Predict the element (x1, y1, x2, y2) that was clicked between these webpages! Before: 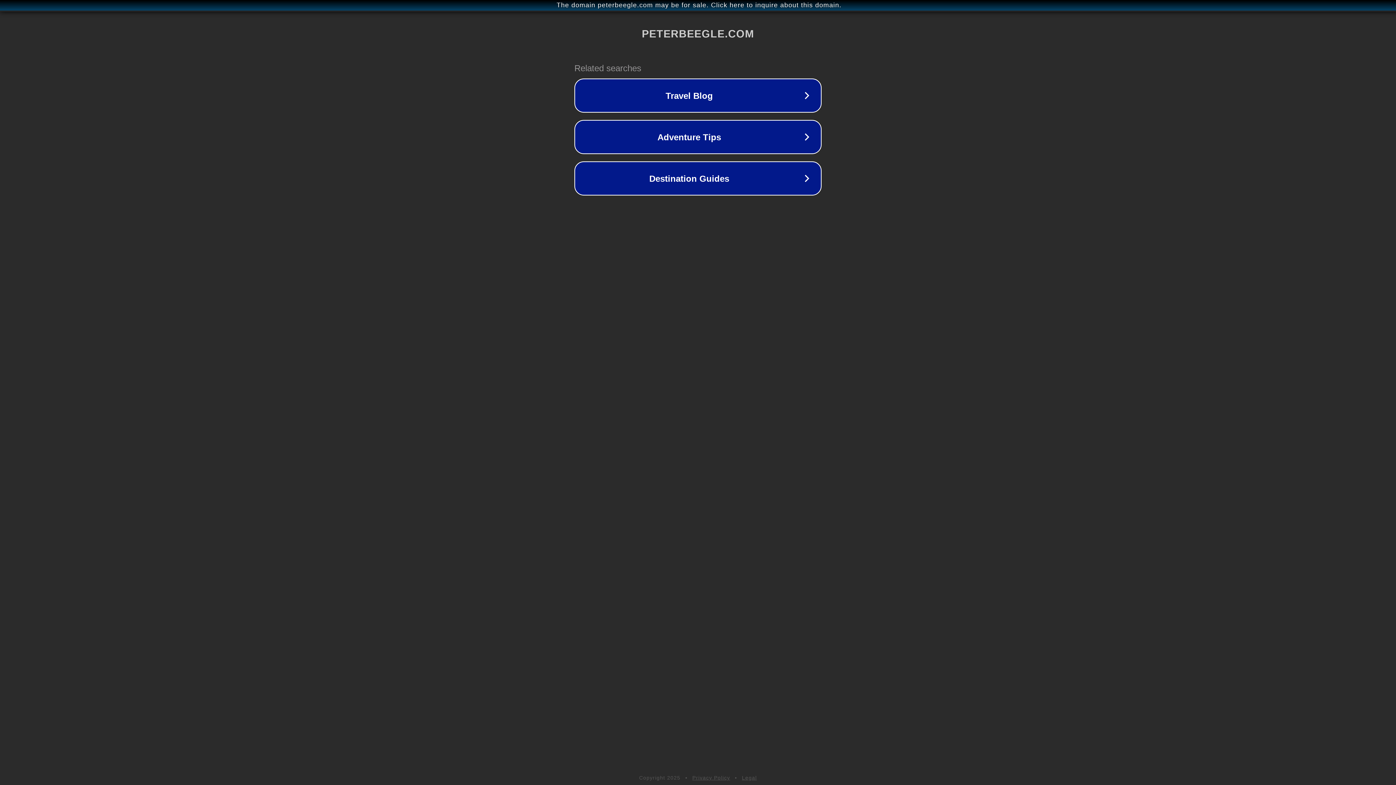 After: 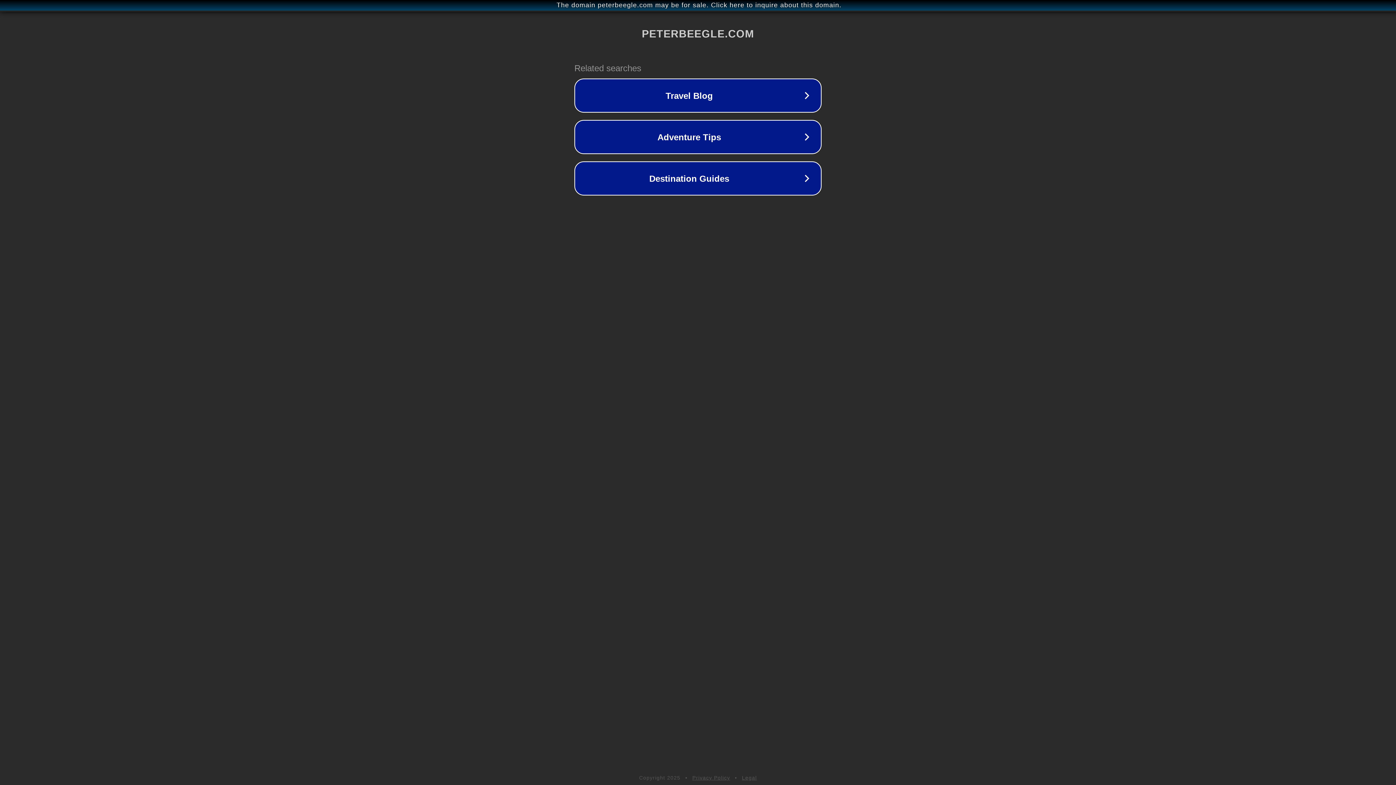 Action: label: Privacy Policy bbox: (692, 775, 730, 781)